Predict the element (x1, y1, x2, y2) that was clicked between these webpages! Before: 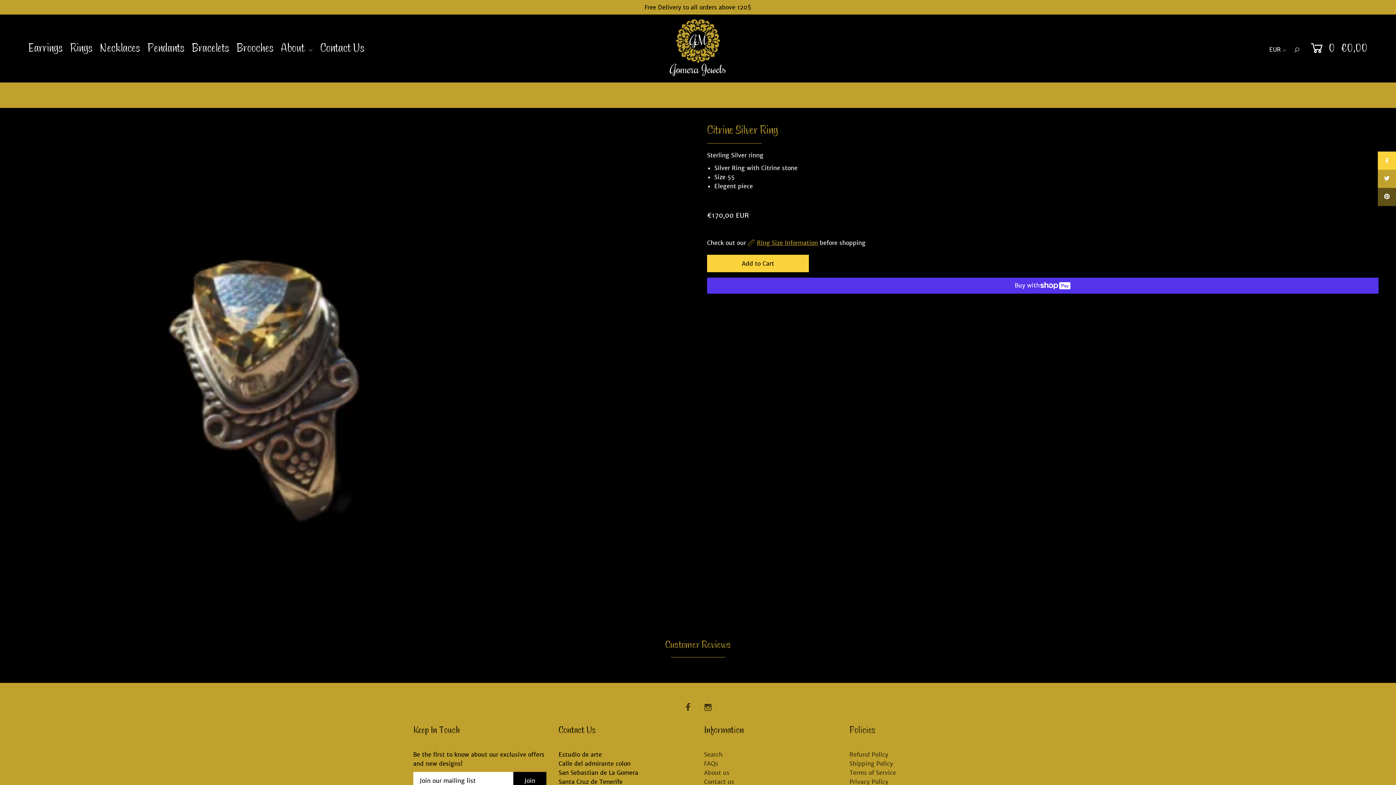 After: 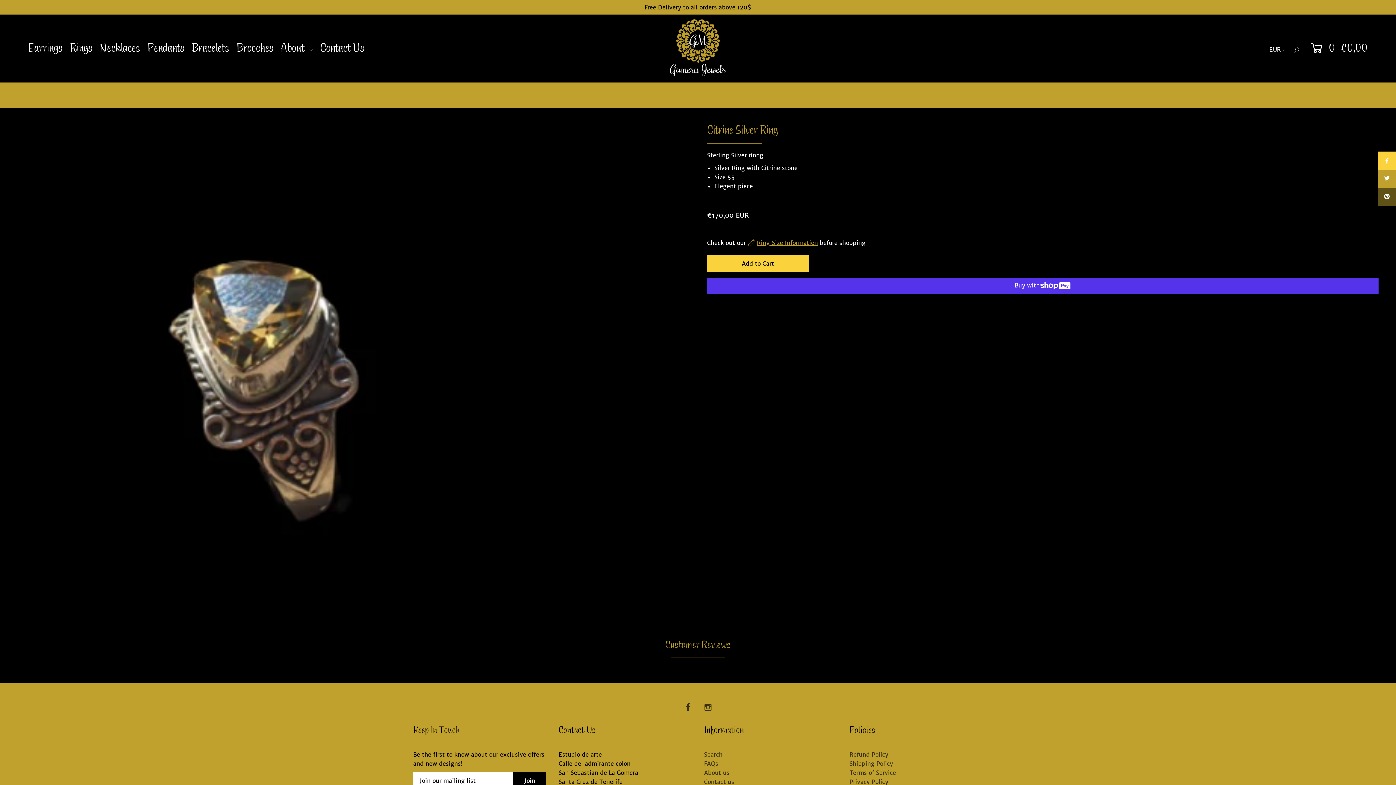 Action: bbox: (1293, 38, 1300, 56)